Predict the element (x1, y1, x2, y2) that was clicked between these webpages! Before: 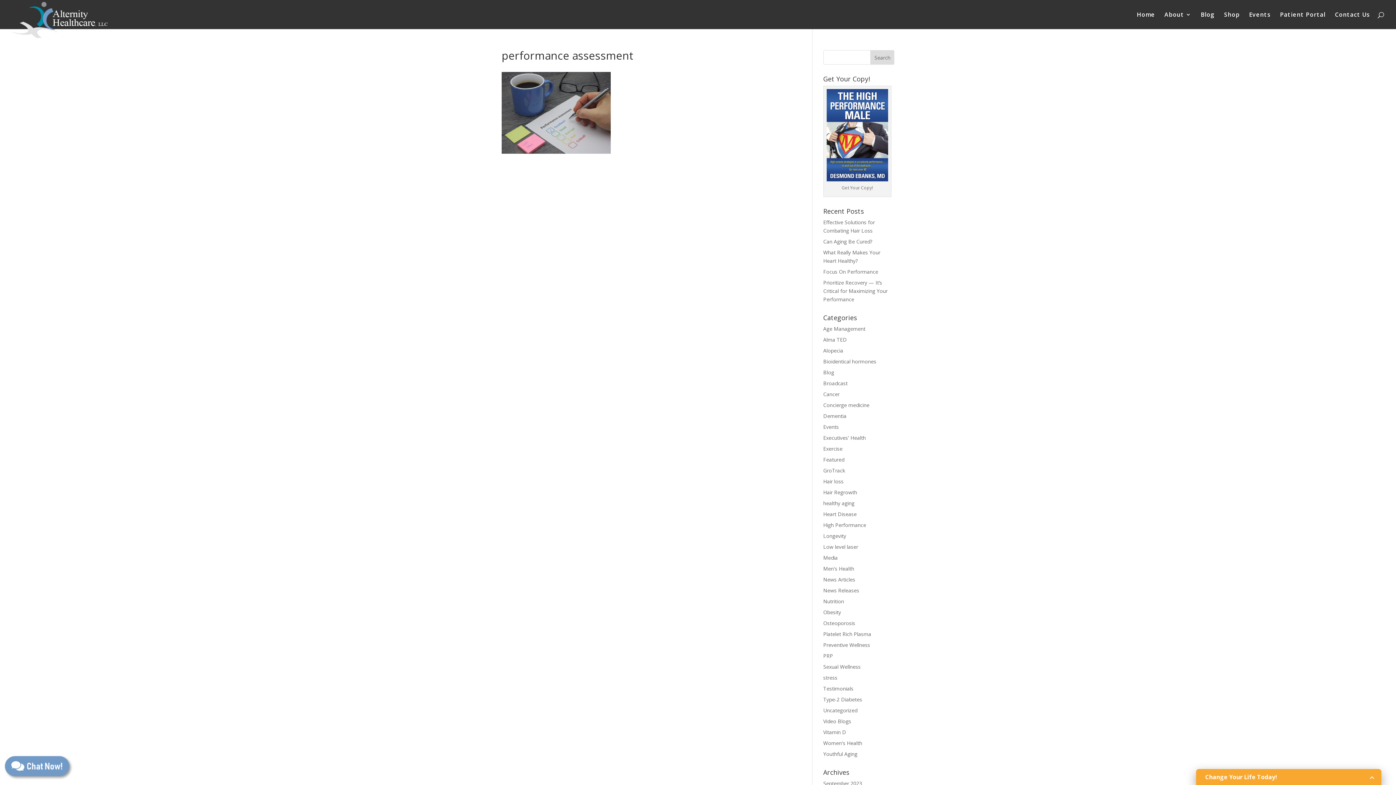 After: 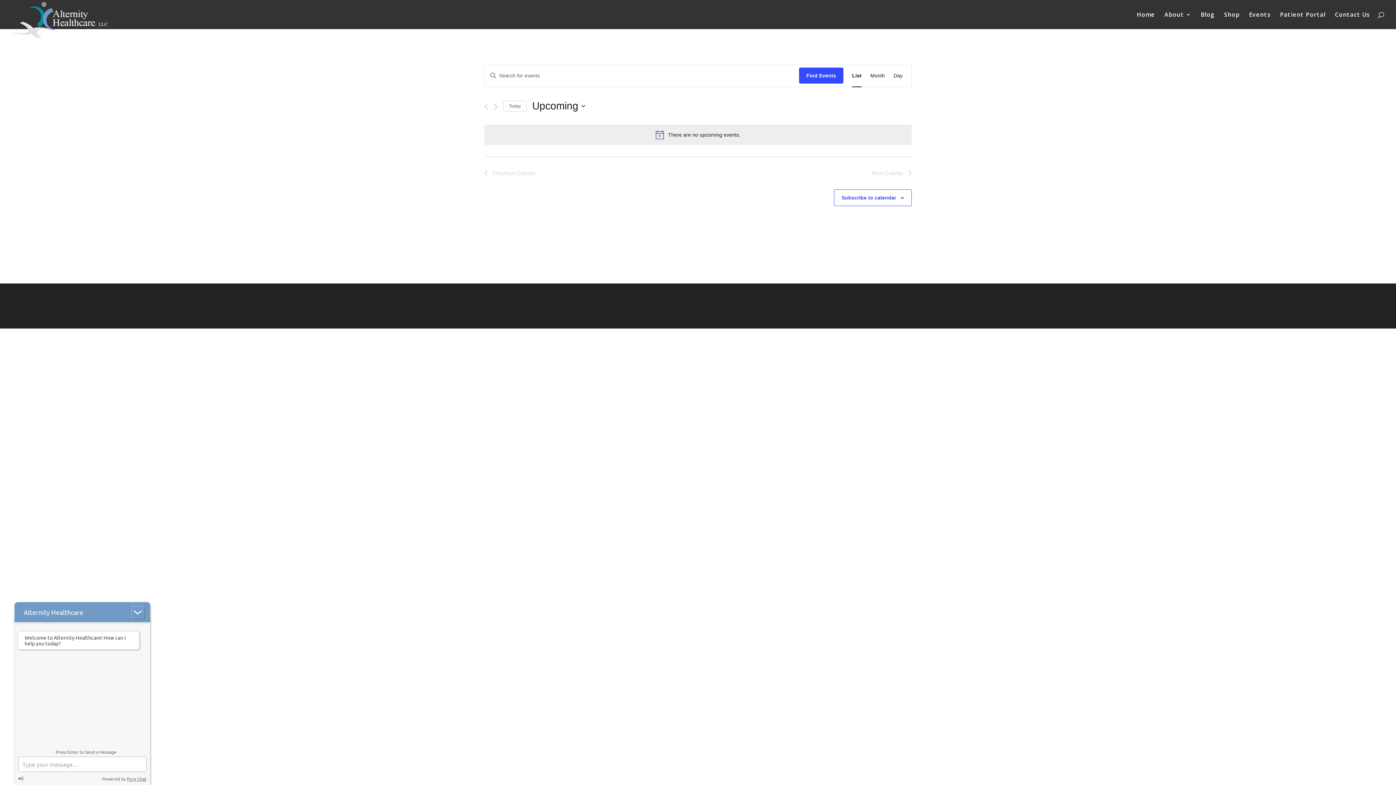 Action: bbox: (1249, 12, 1270, 29) label: Events